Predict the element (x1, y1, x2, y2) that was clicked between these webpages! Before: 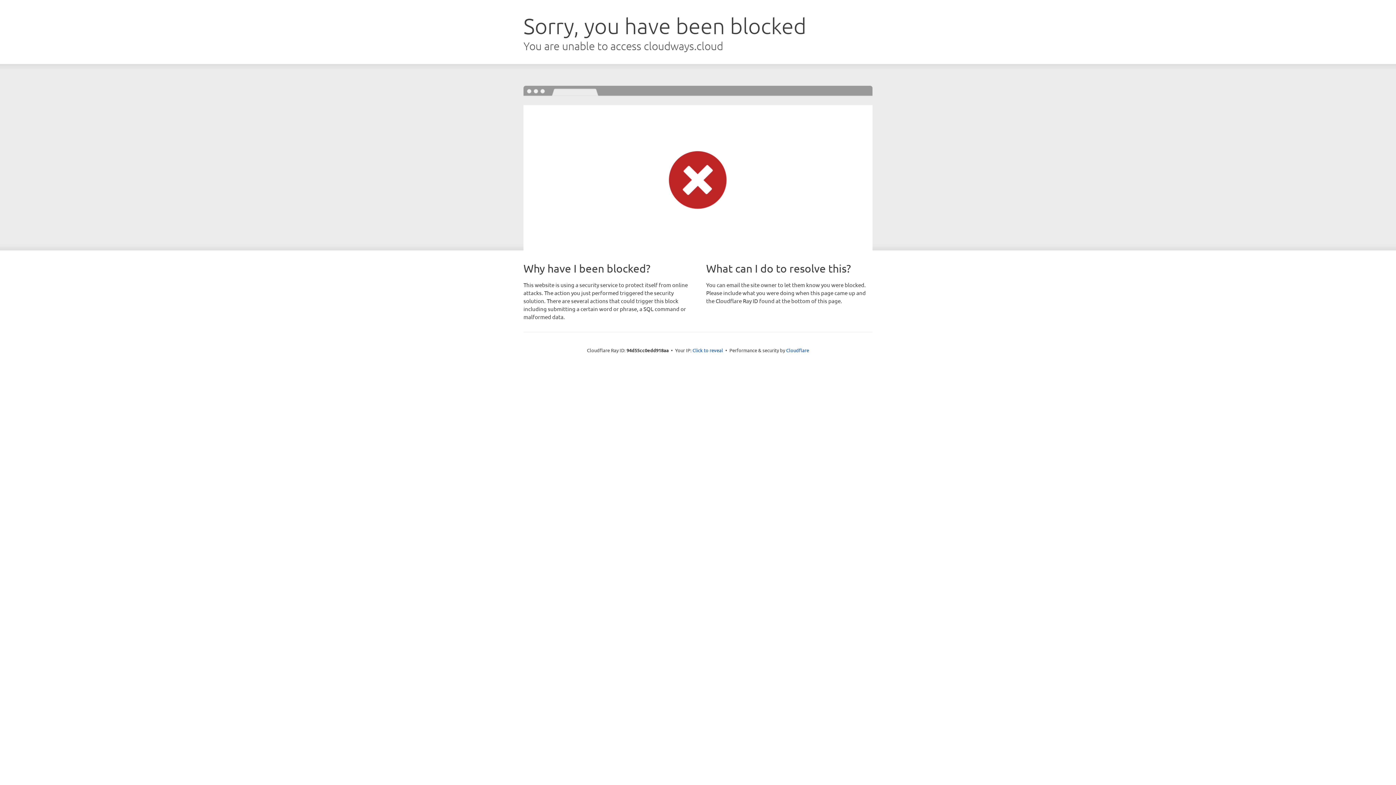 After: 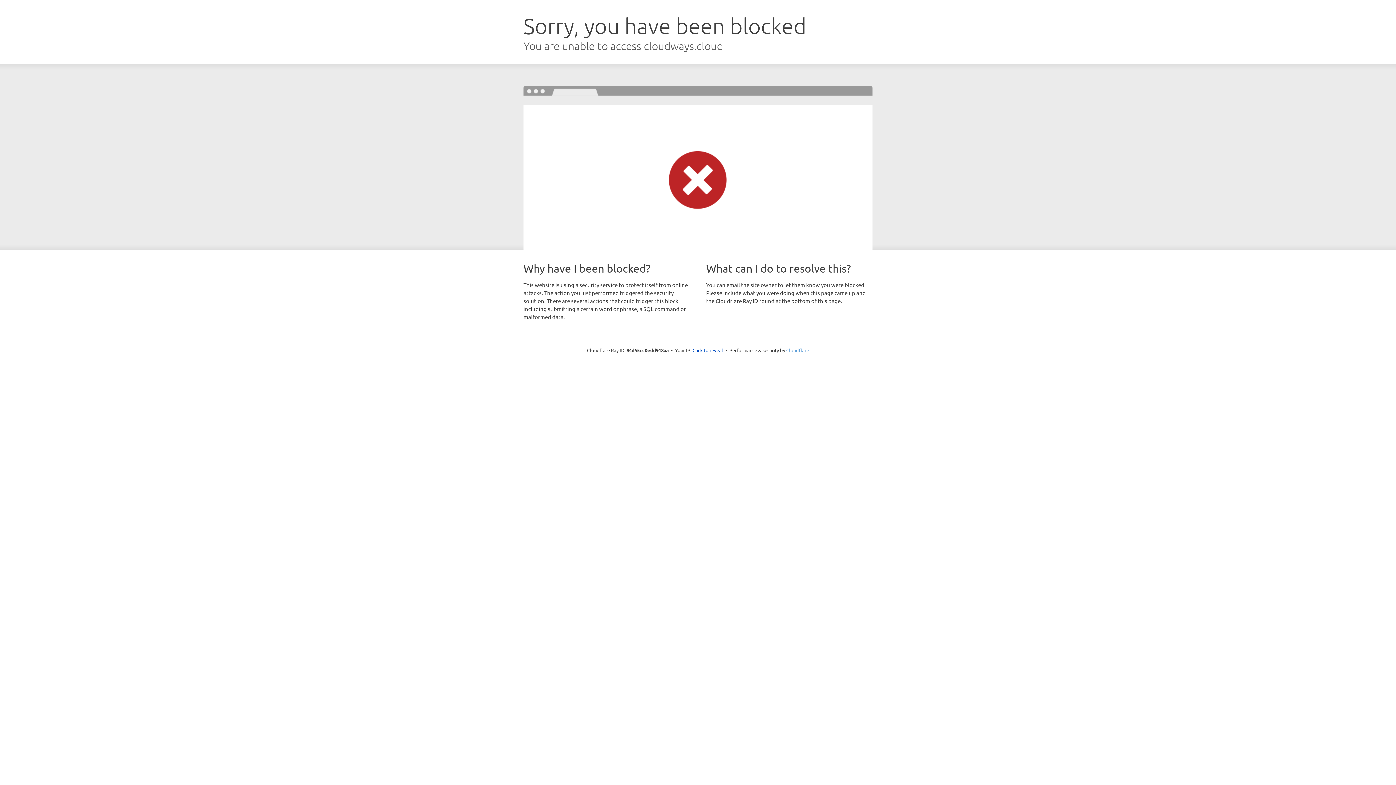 Action: bbox: (786, 347, 809, 353) label: Cloudflare